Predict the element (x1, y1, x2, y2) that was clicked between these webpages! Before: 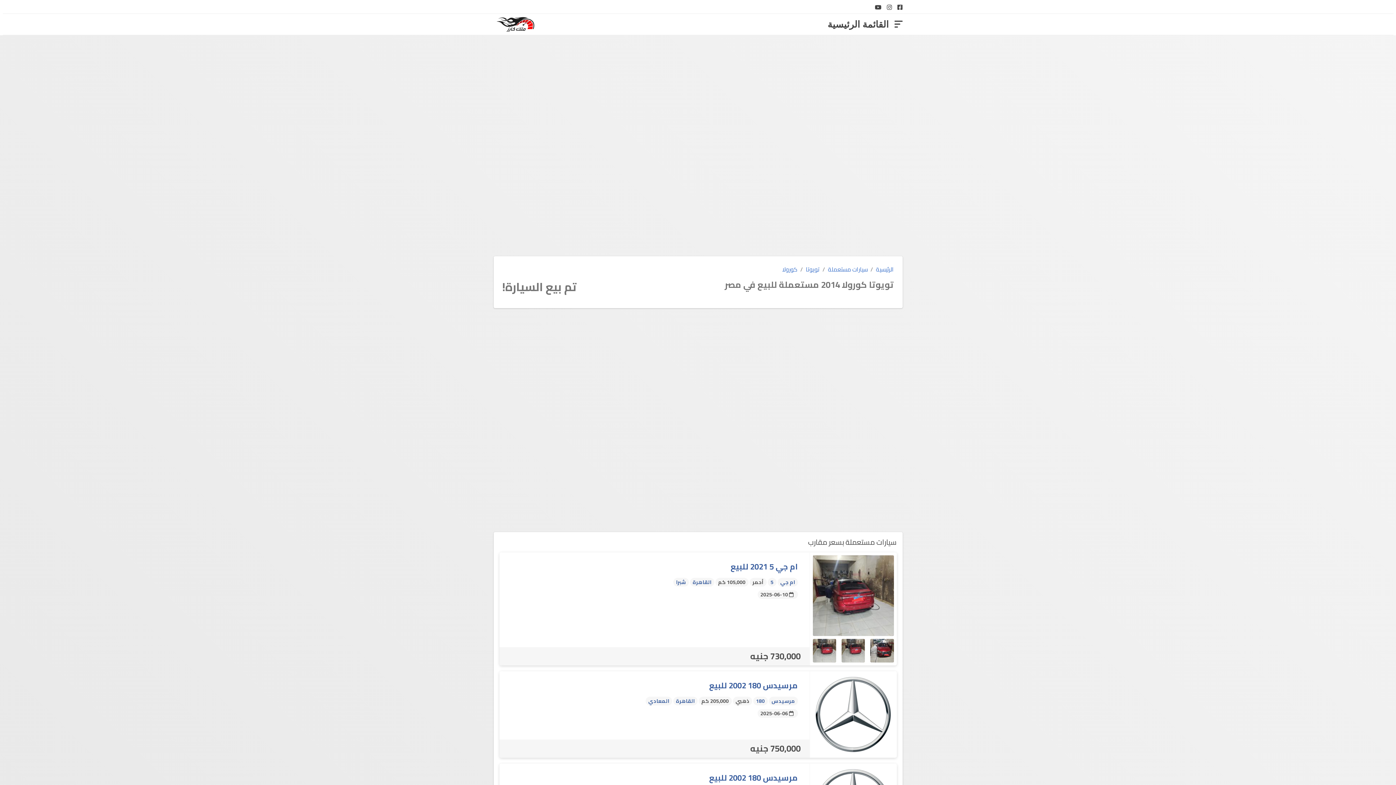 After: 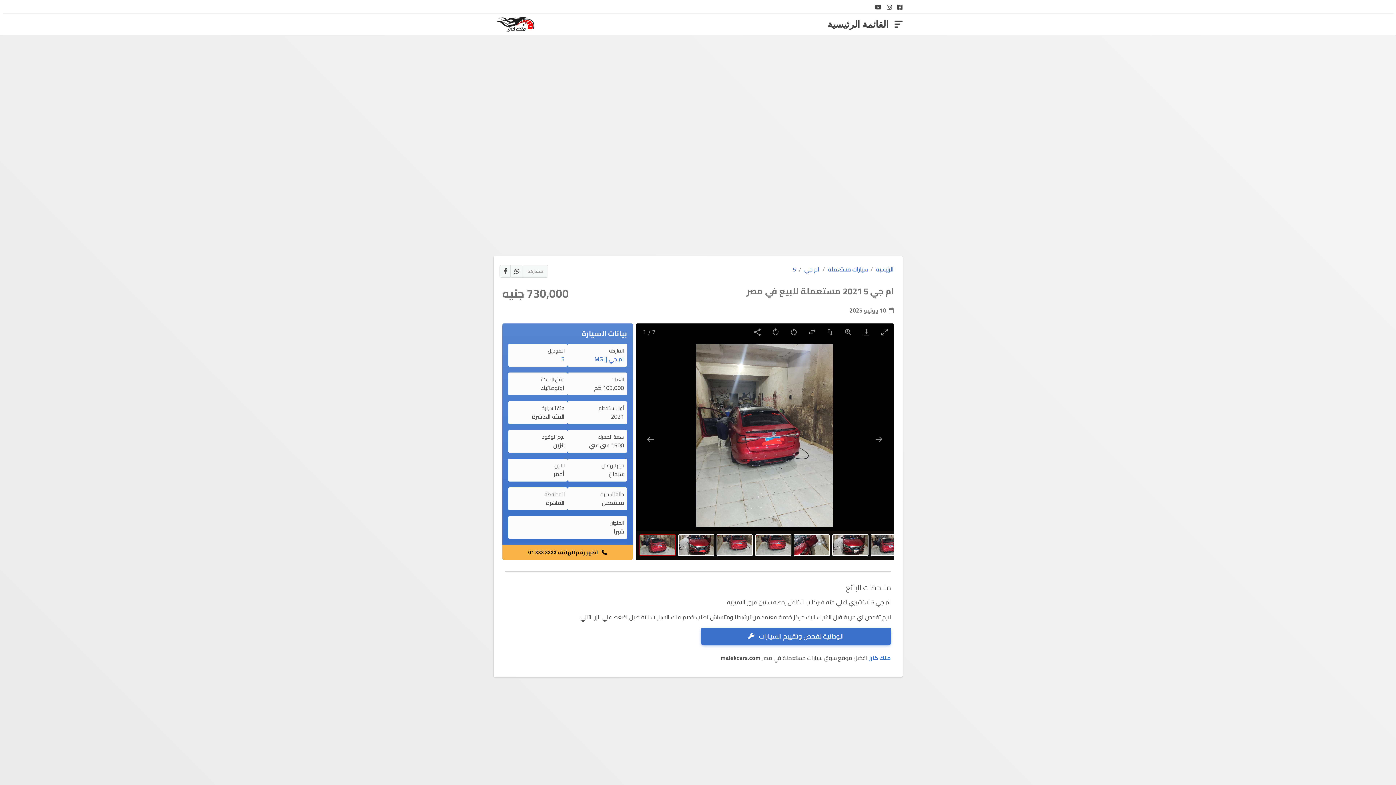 Action: bbox: (730, 559, 798, 574) label: ام جي 5 2021 للبيع